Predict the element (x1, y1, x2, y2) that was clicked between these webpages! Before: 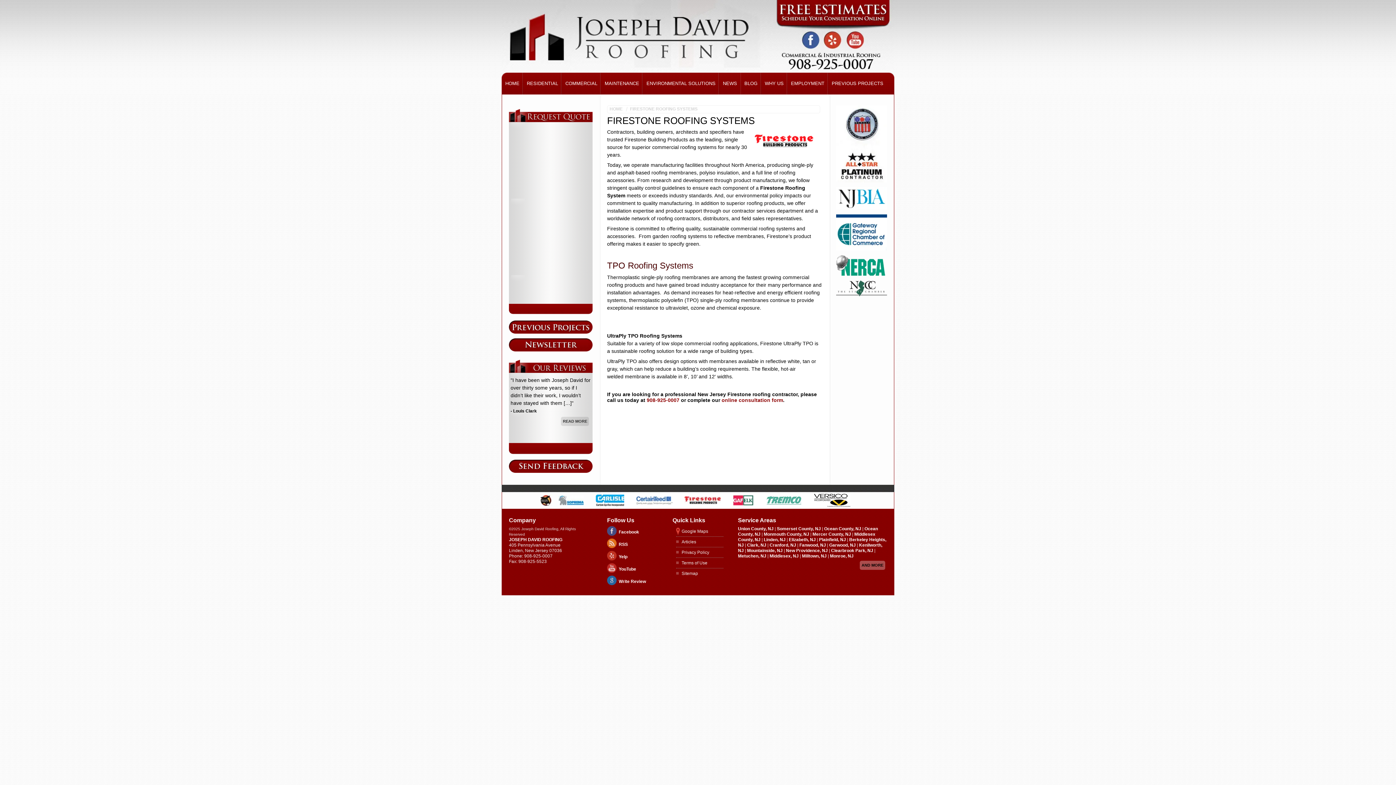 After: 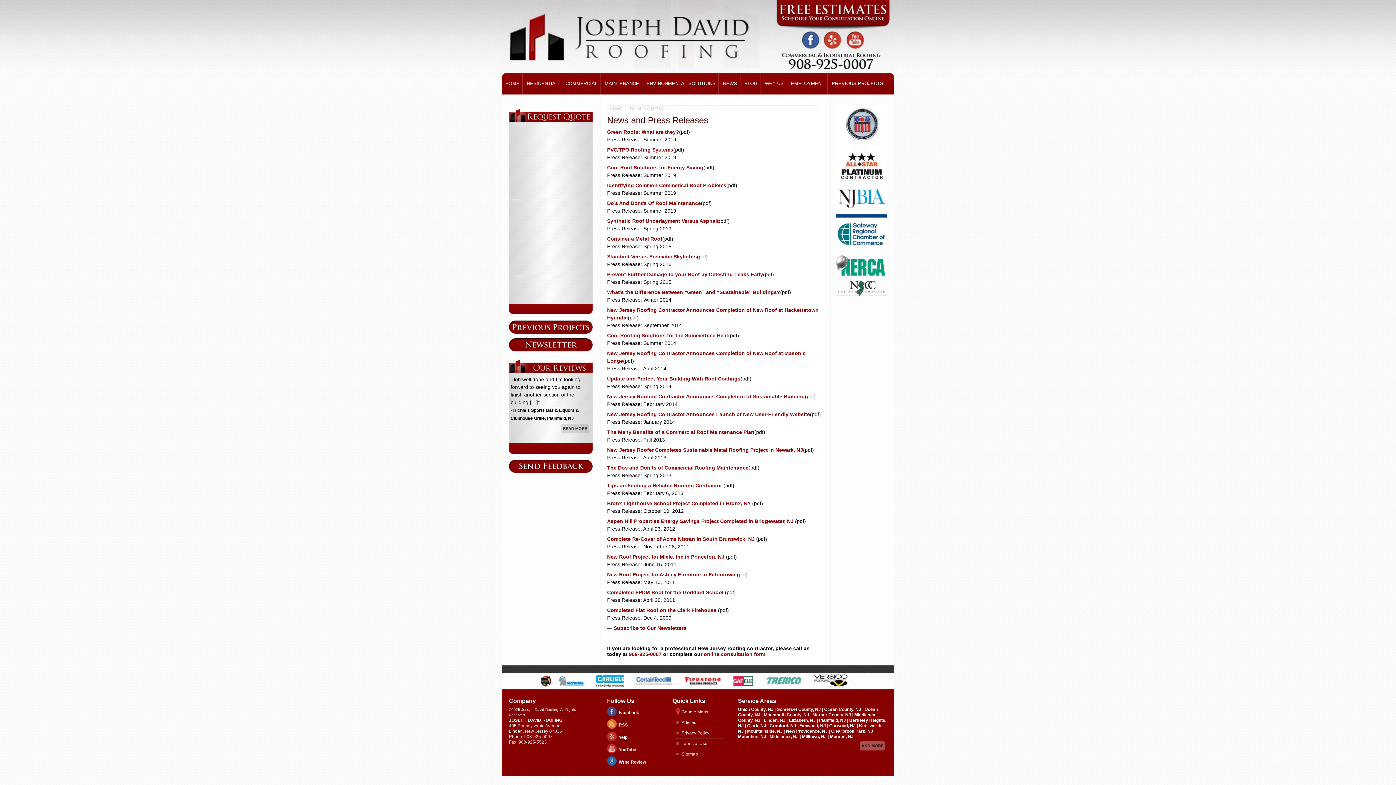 Action: label: NEWS bbox: (719, 72, 740, 94)